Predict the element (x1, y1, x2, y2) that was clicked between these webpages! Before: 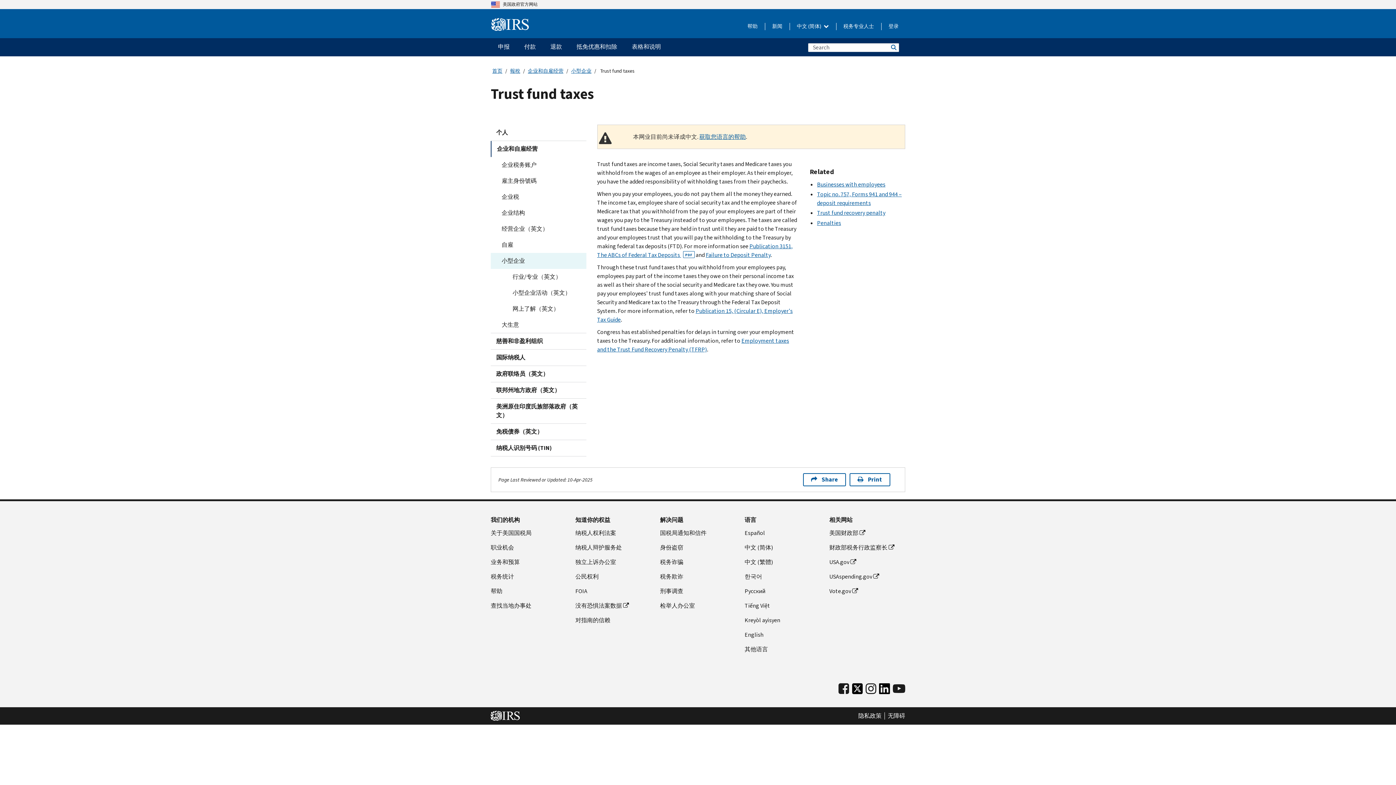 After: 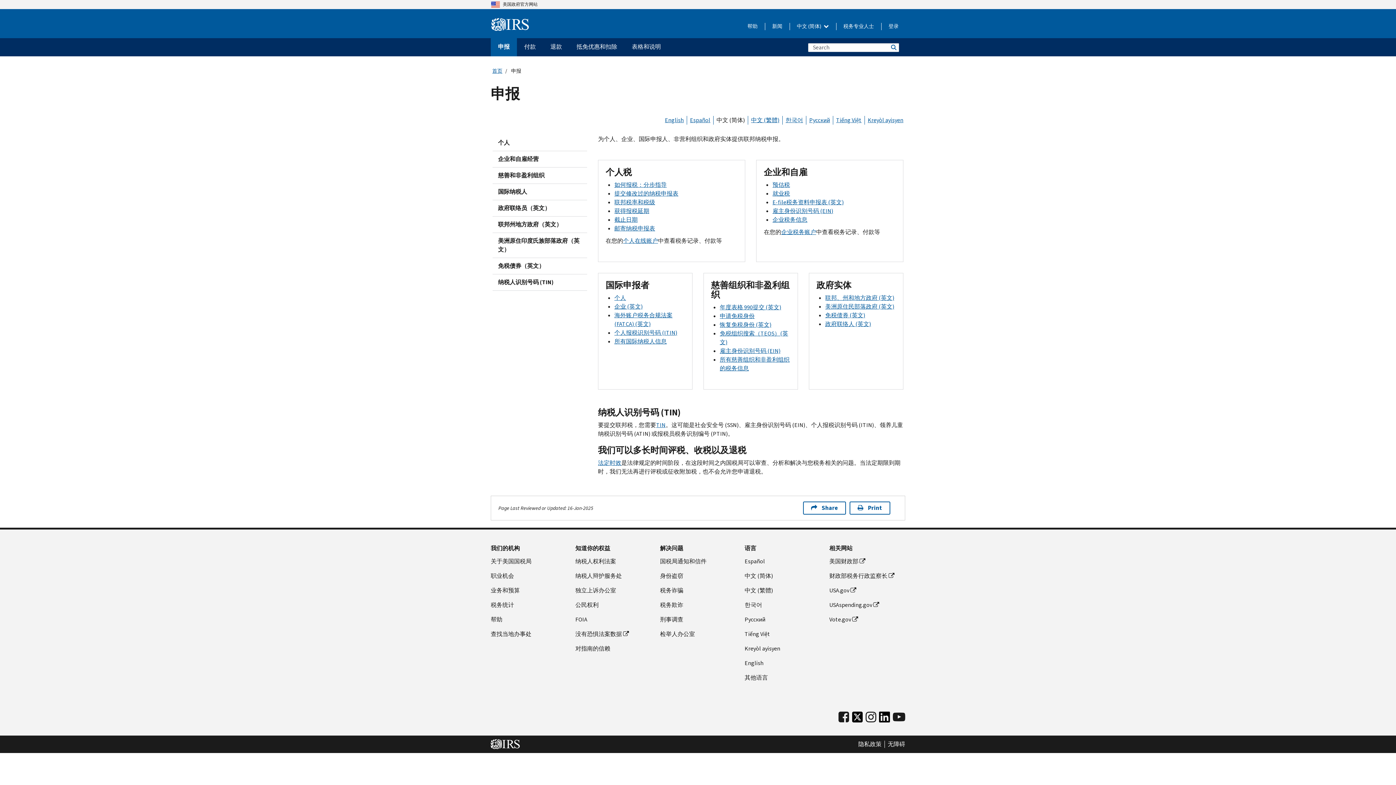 Action: label: 報稅 bbox: (510, 67, 520, 74)